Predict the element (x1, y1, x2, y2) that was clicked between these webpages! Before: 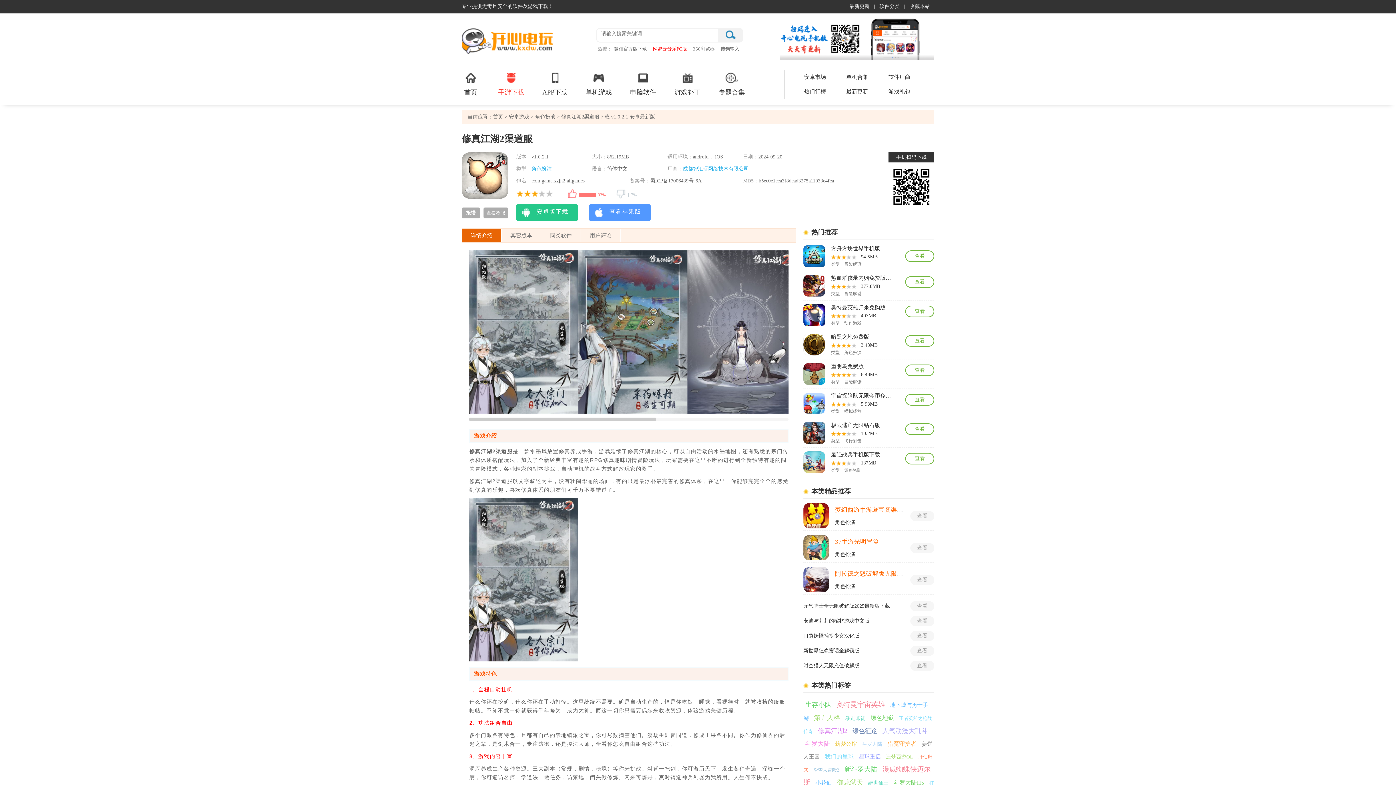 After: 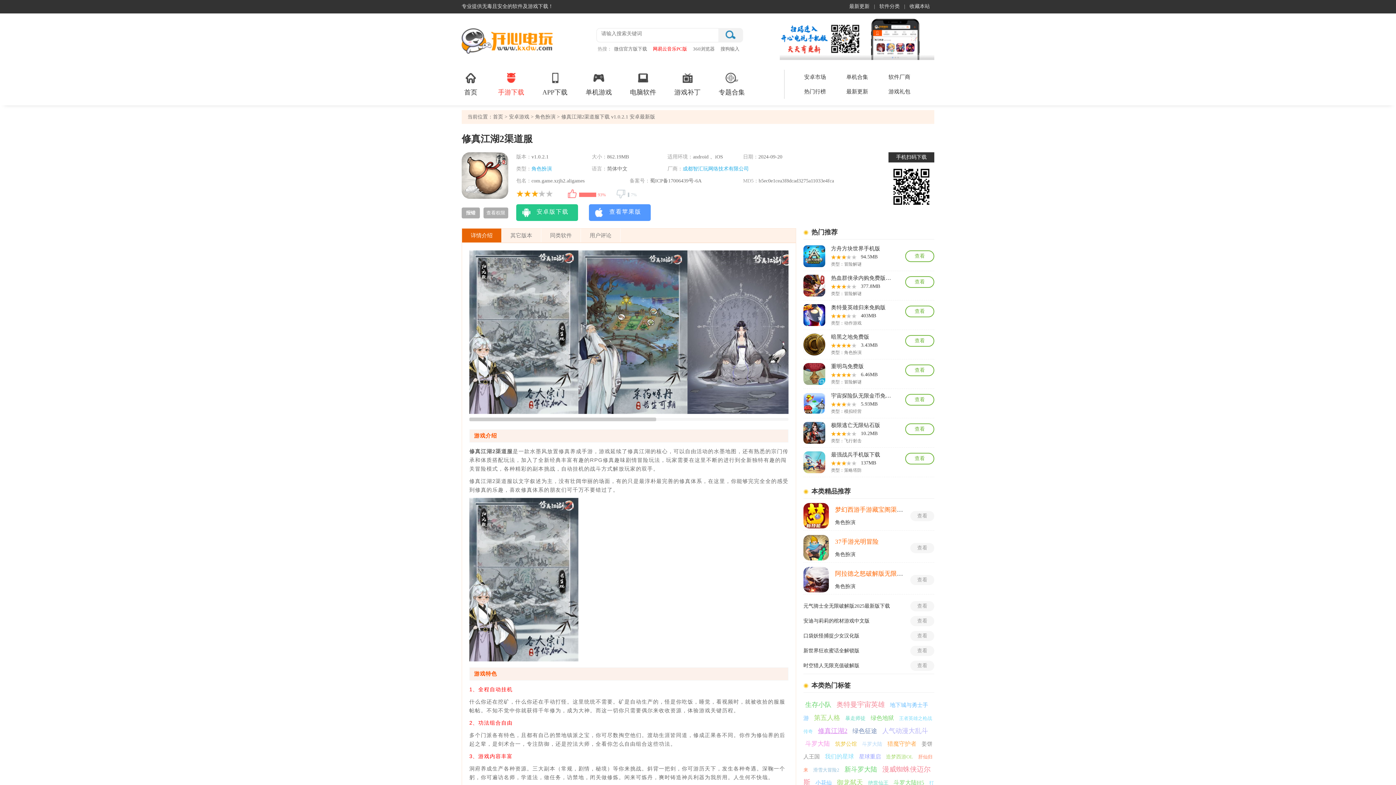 Action: label: 修真江湖2 bbox: (816, 727, 849, 734)